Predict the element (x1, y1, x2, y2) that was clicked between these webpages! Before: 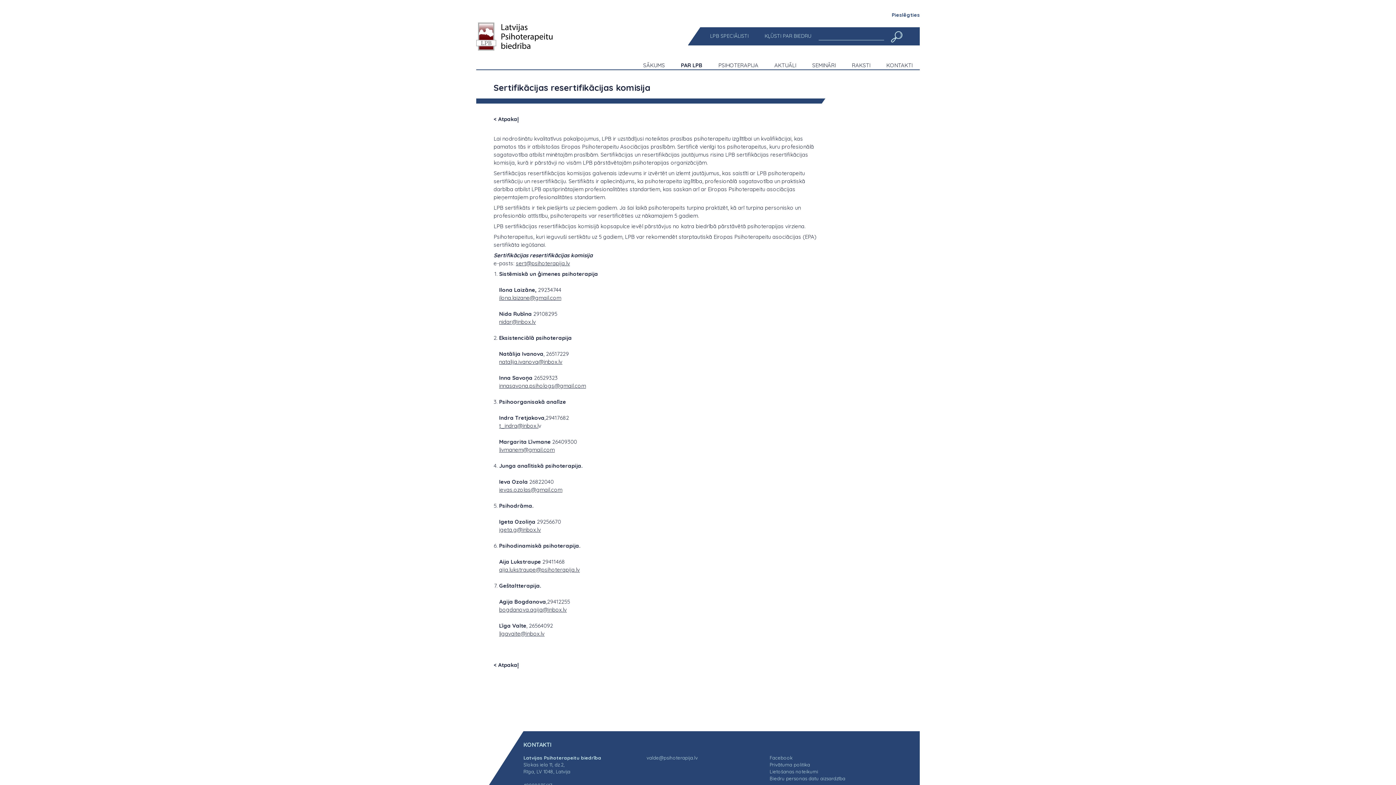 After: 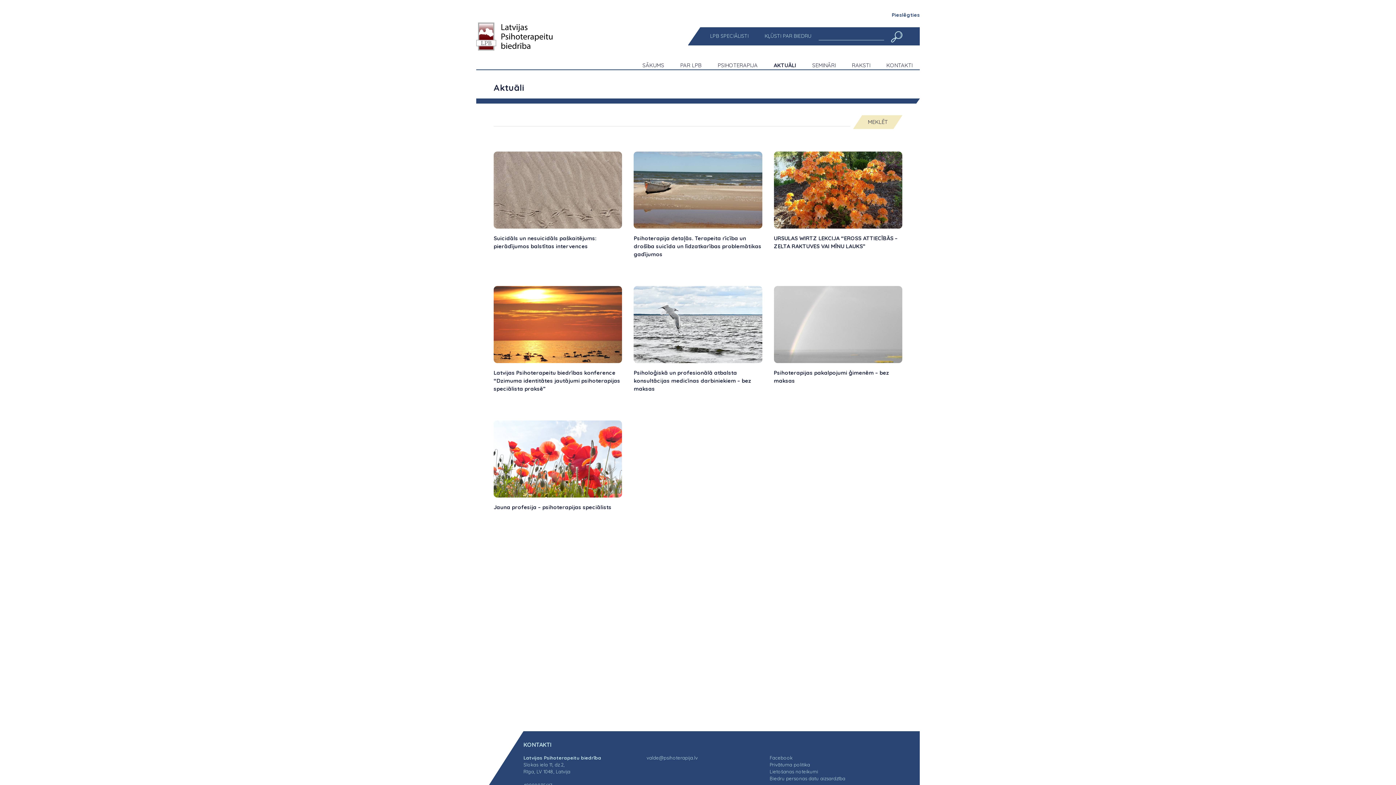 Action: bbox: (774, 61, 796, 68) label: AKTUĀLI